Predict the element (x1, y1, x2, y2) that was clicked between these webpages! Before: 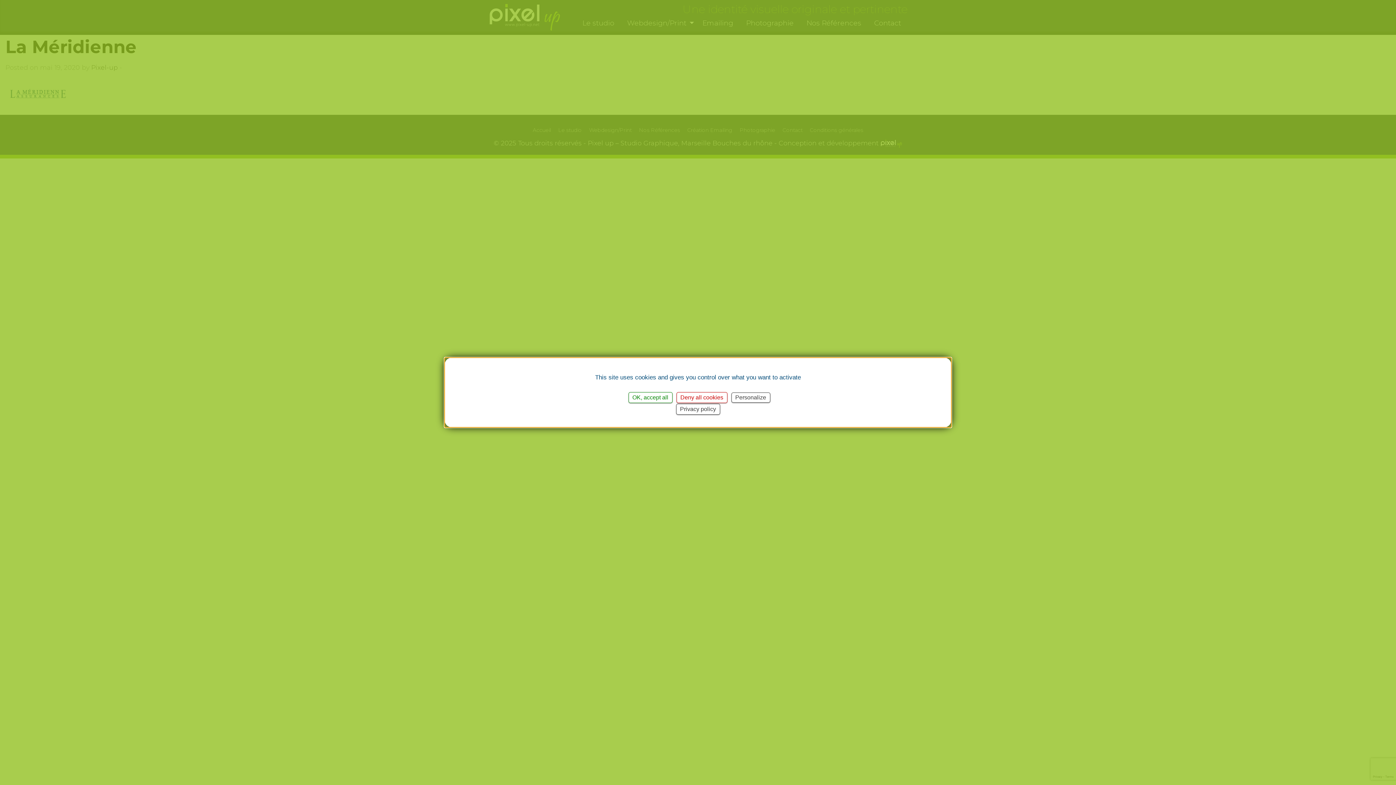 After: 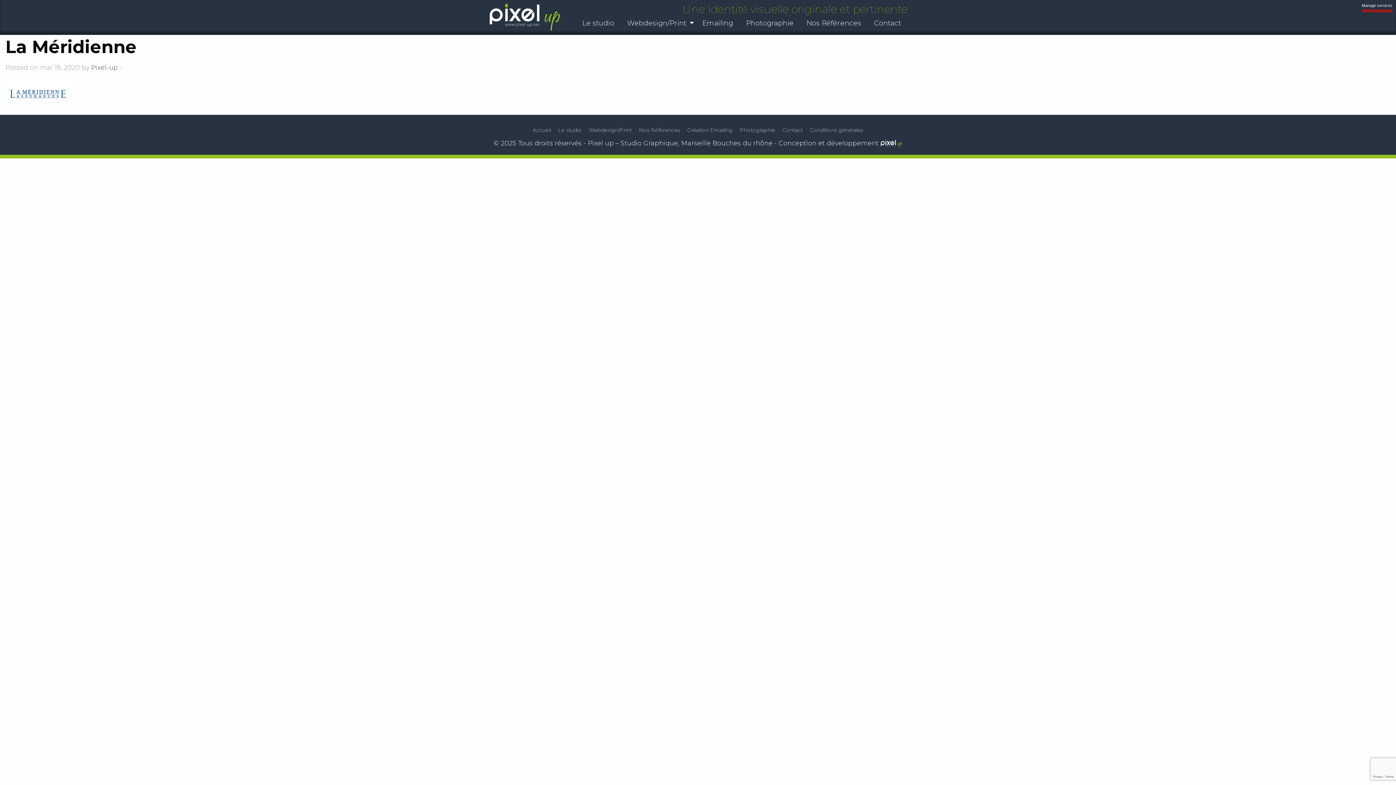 Action: bbox: (676, 392, 727, 403) label: Deny all cookies